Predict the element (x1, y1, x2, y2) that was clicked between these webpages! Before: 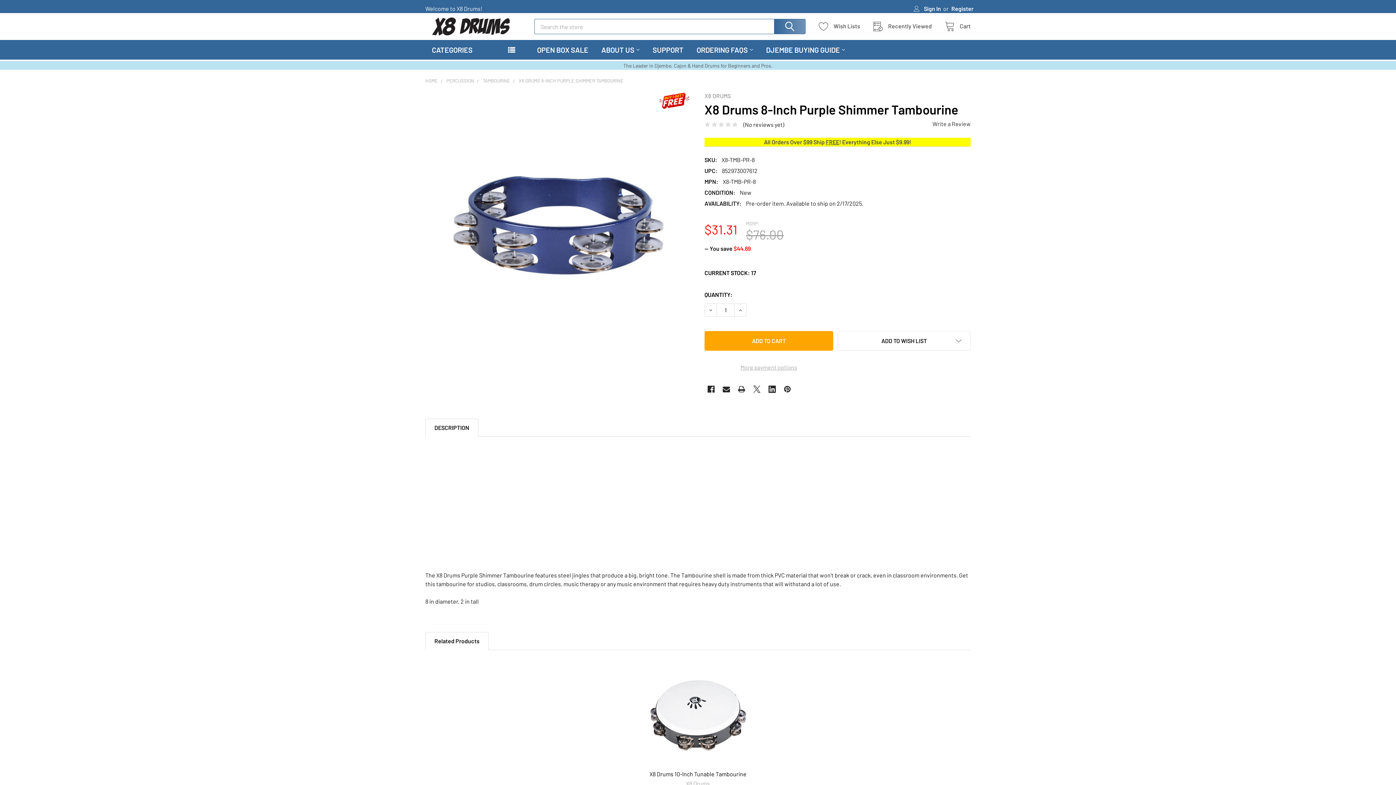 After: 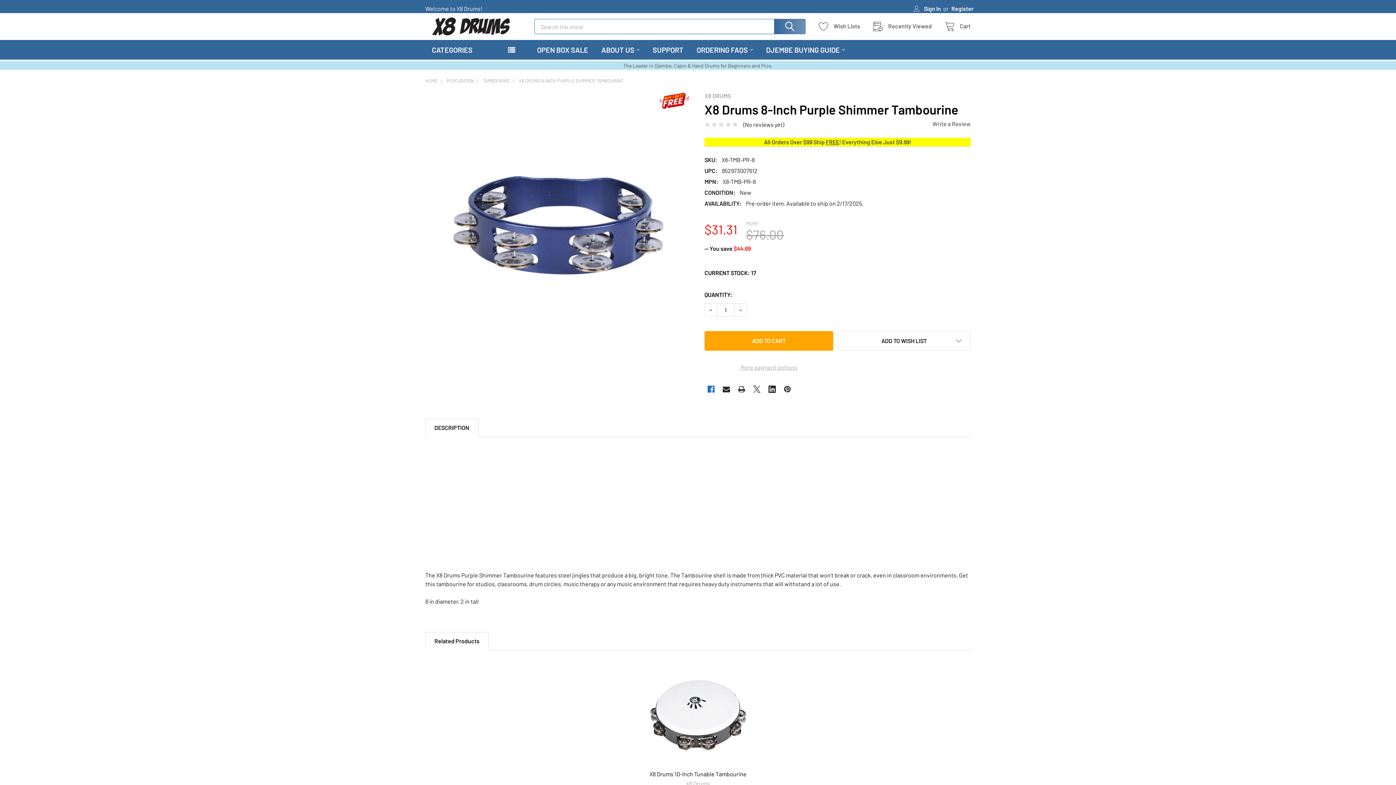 Action: label: Facebook  bbox: (704, 382, 717, 395)